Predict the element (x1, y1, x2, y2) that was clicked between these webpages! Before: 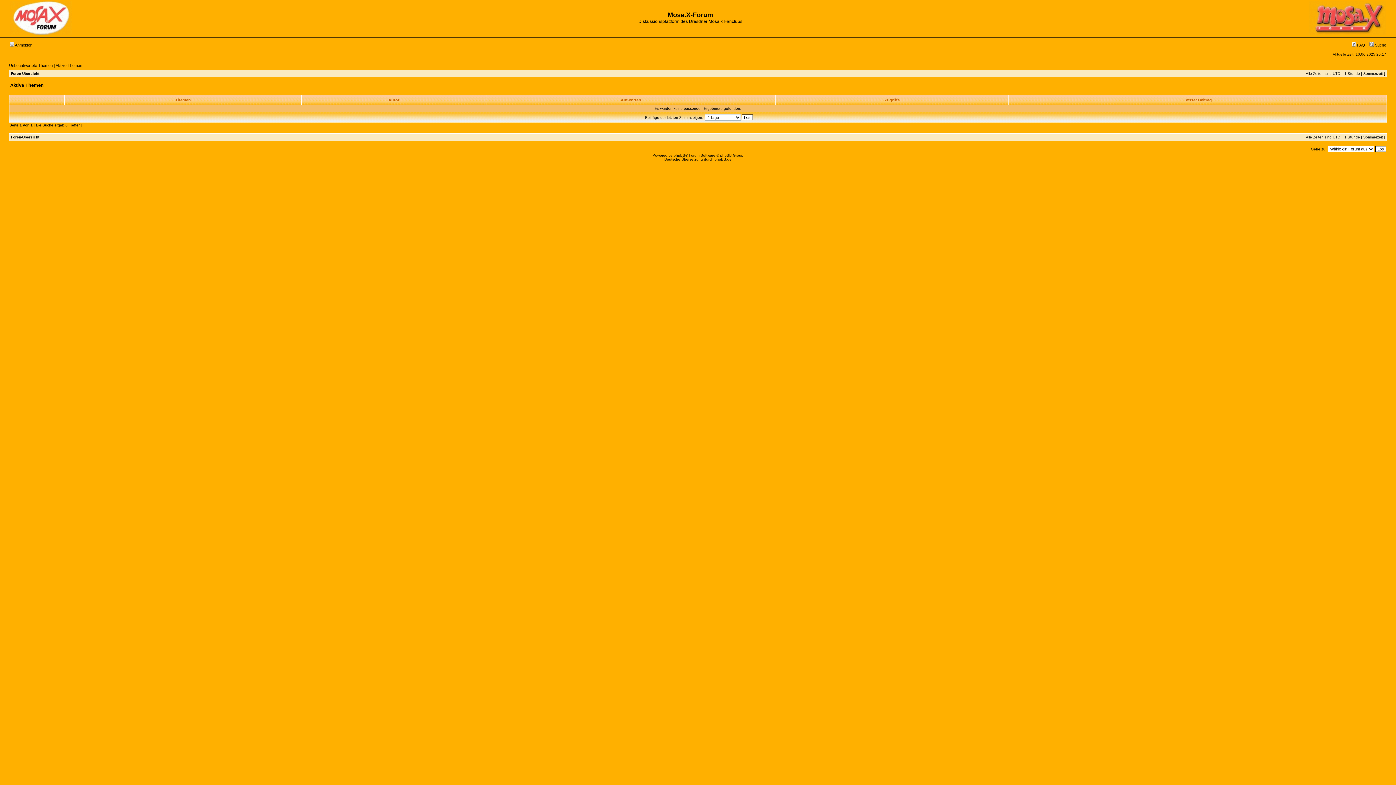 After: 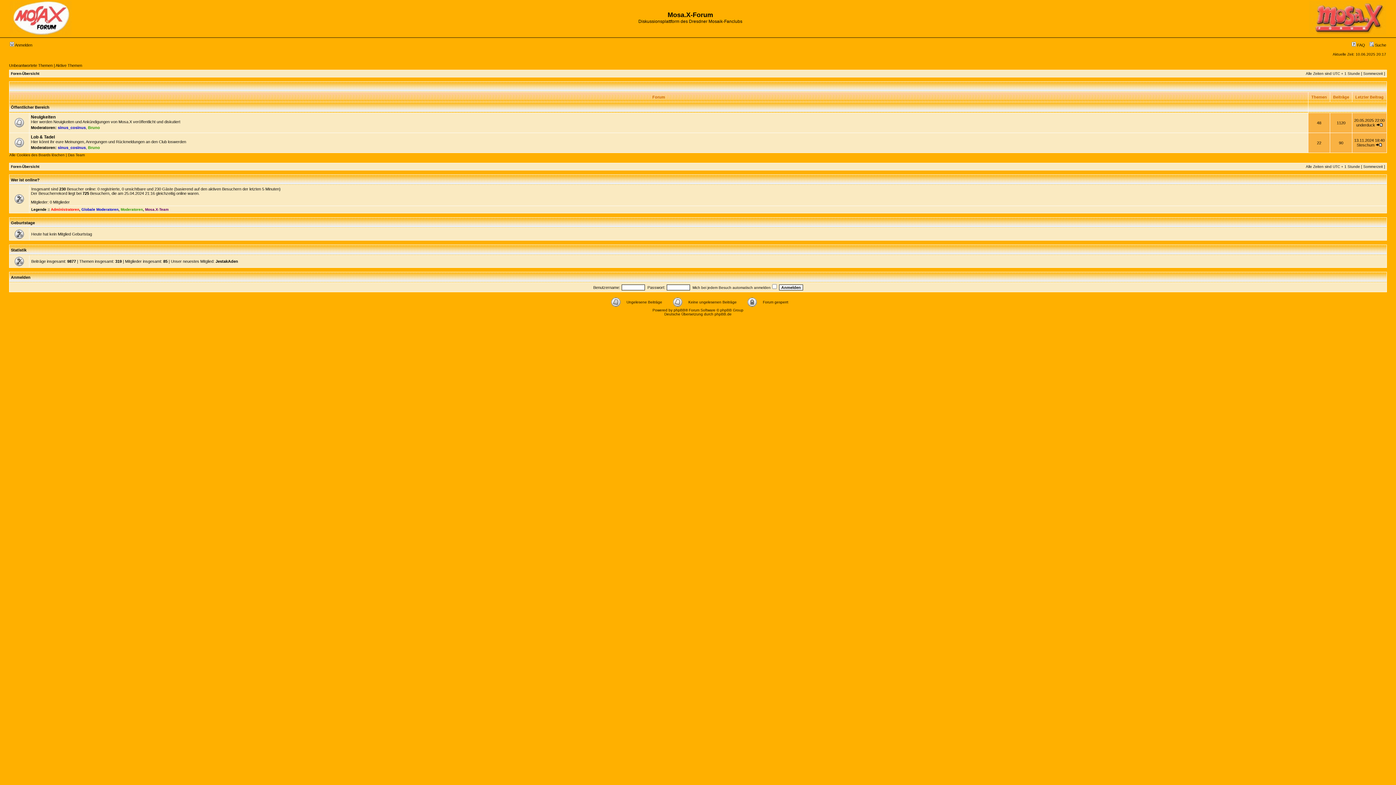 Action: bbox: (1309, 31, 1386, 35)